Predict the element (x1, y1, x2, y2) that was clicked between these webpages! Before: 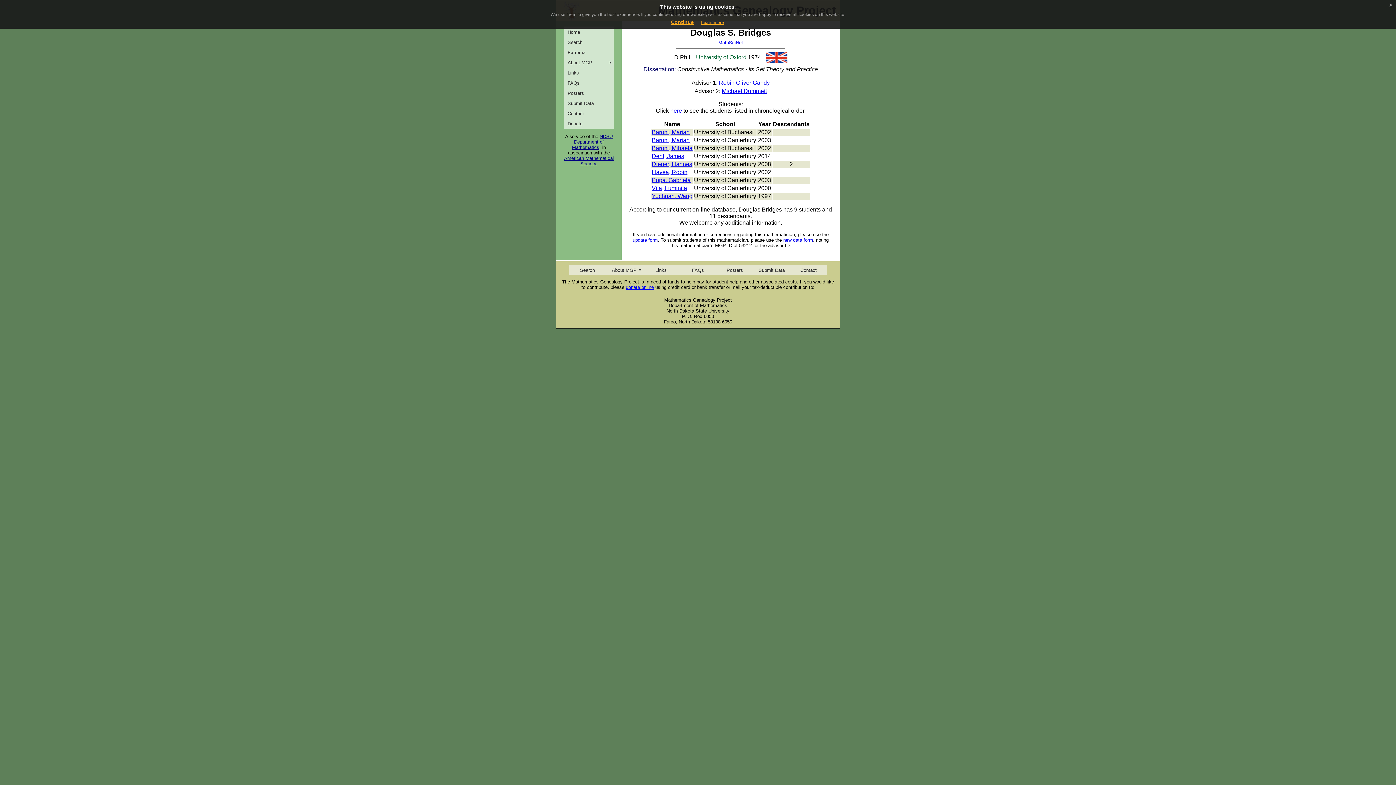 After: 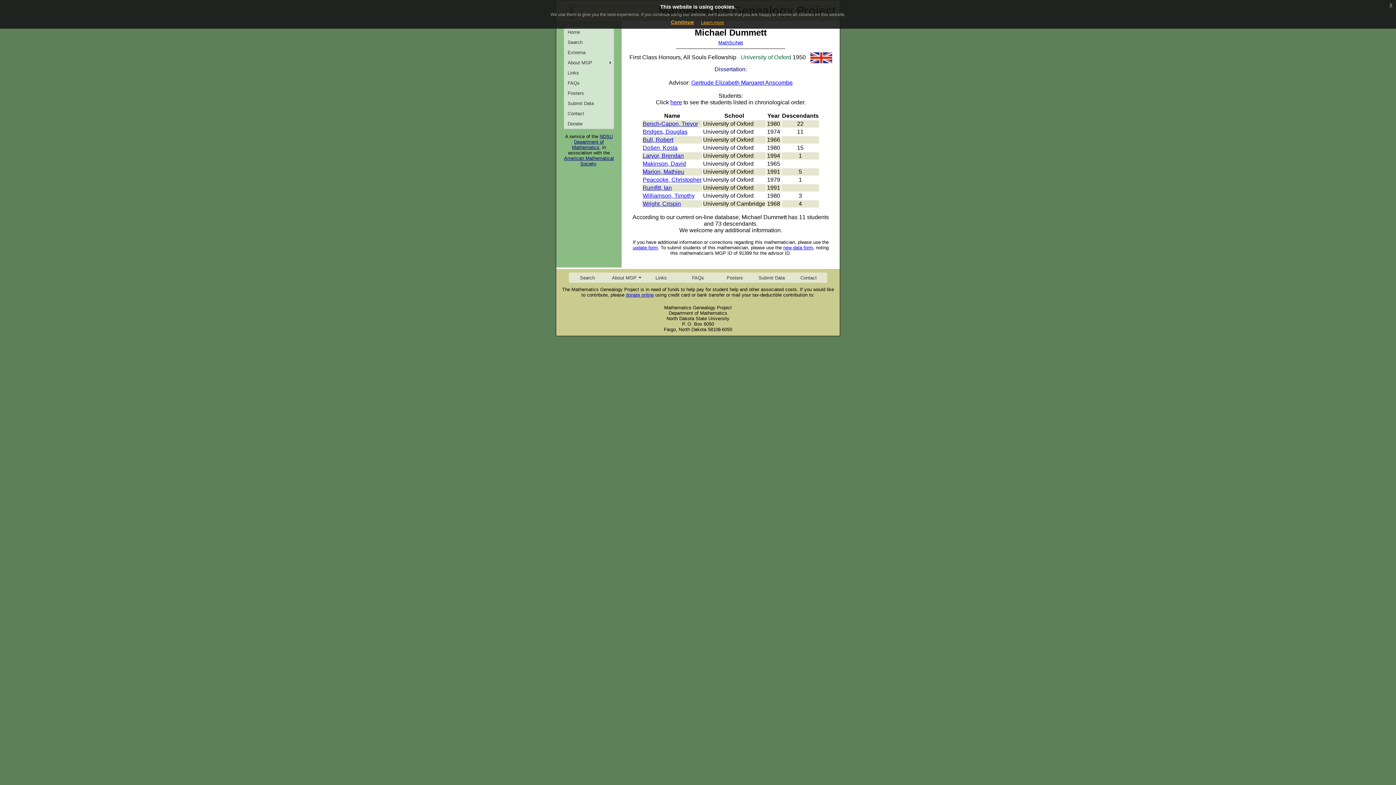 Action: bbox: (722, 88, 767, 94) label: Michael Dummett